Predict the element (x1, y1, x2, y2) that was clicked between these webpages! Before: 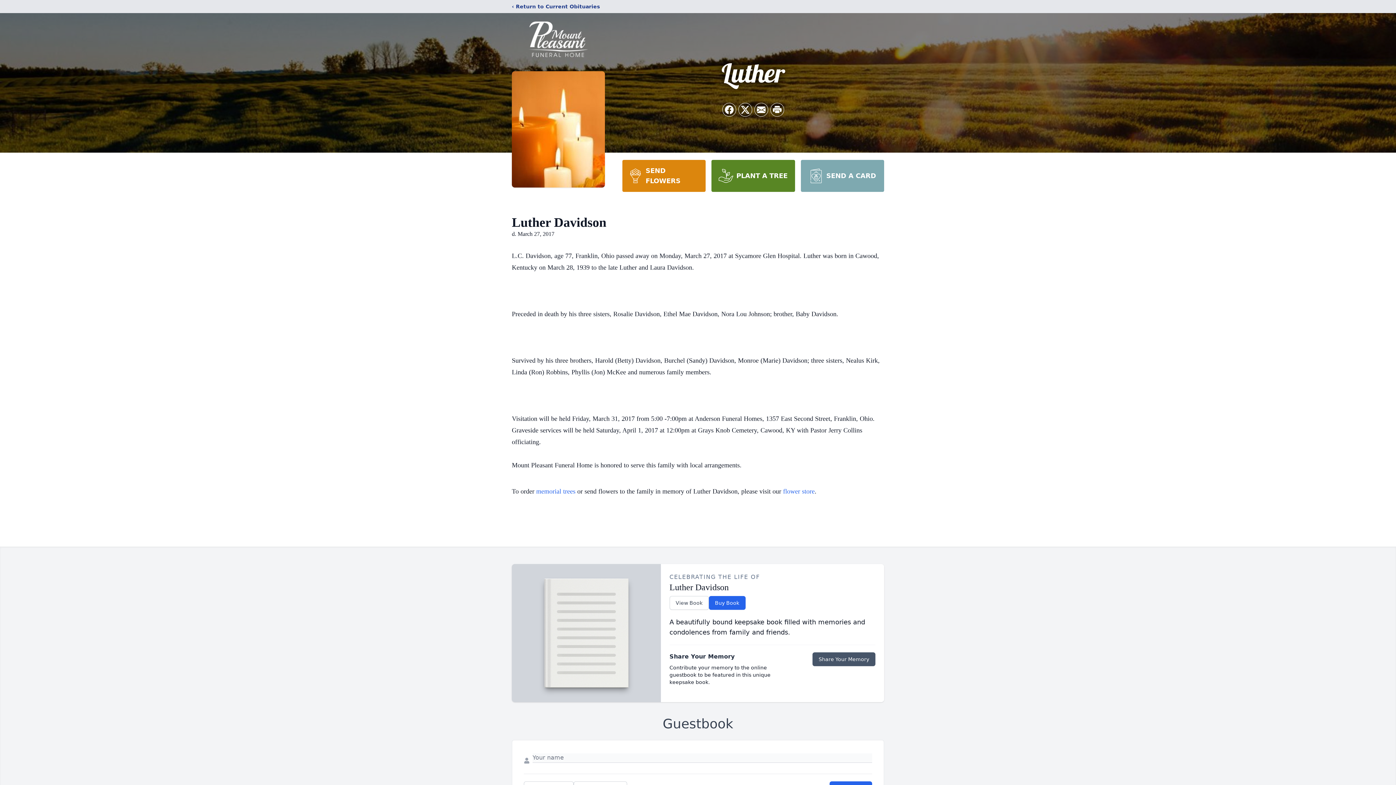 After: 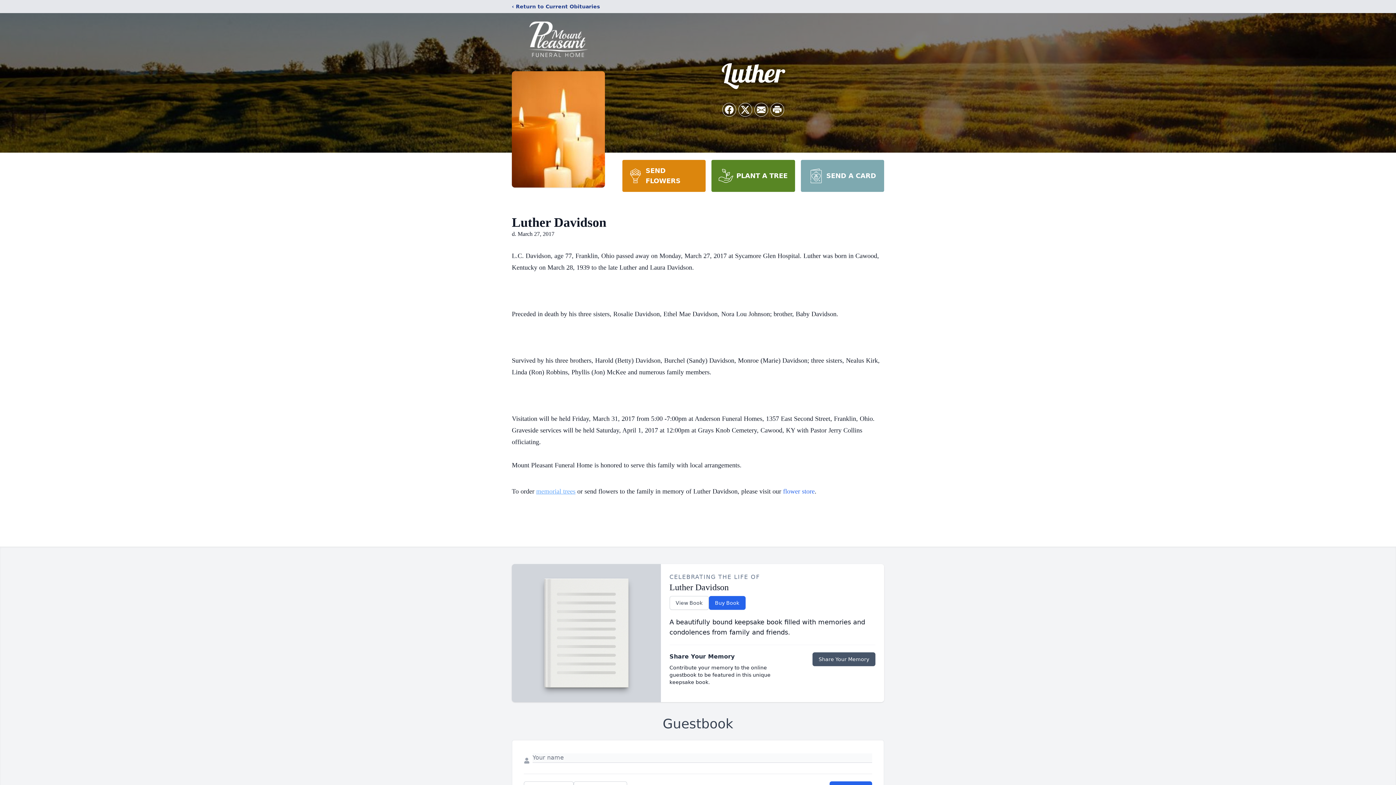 Action: bbox: (536, 488, 575, 495) label: memorial trees